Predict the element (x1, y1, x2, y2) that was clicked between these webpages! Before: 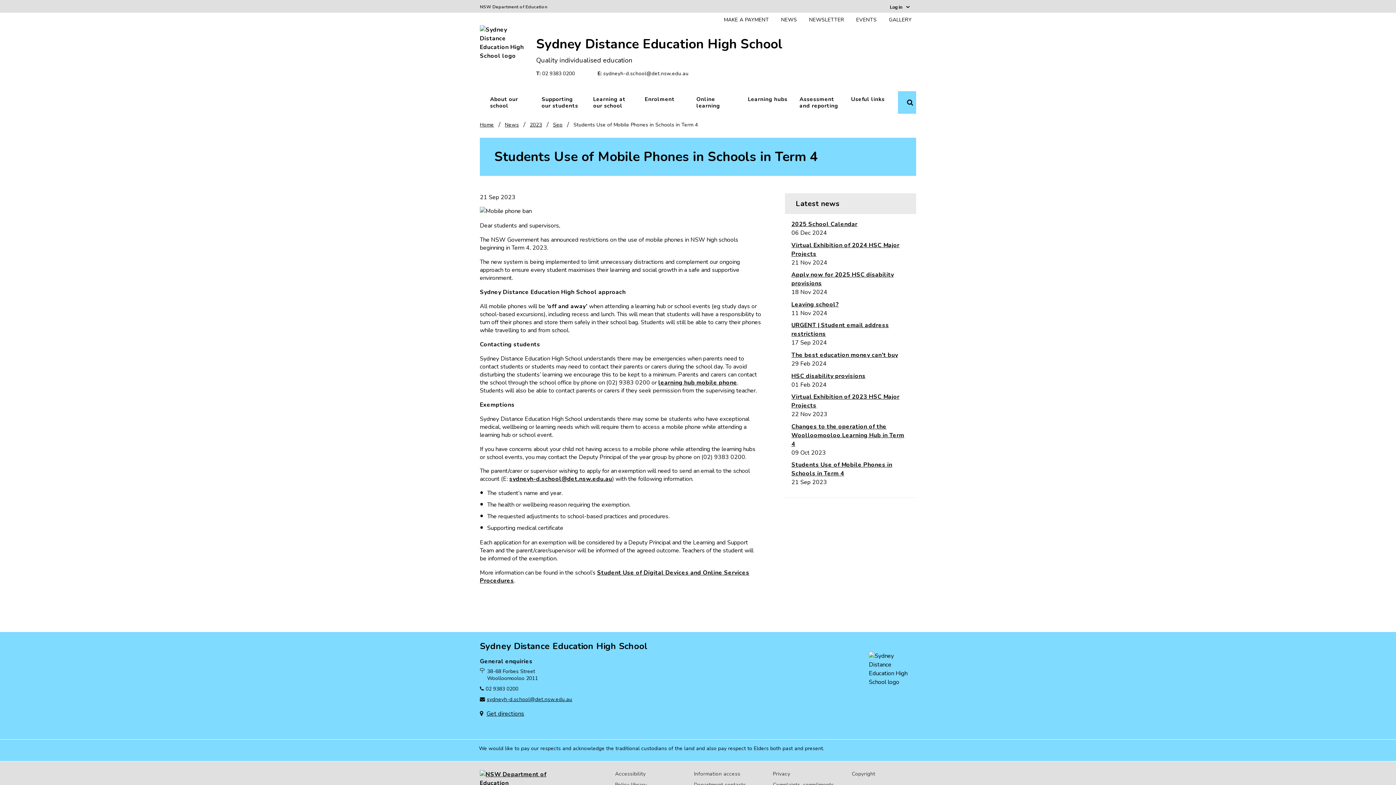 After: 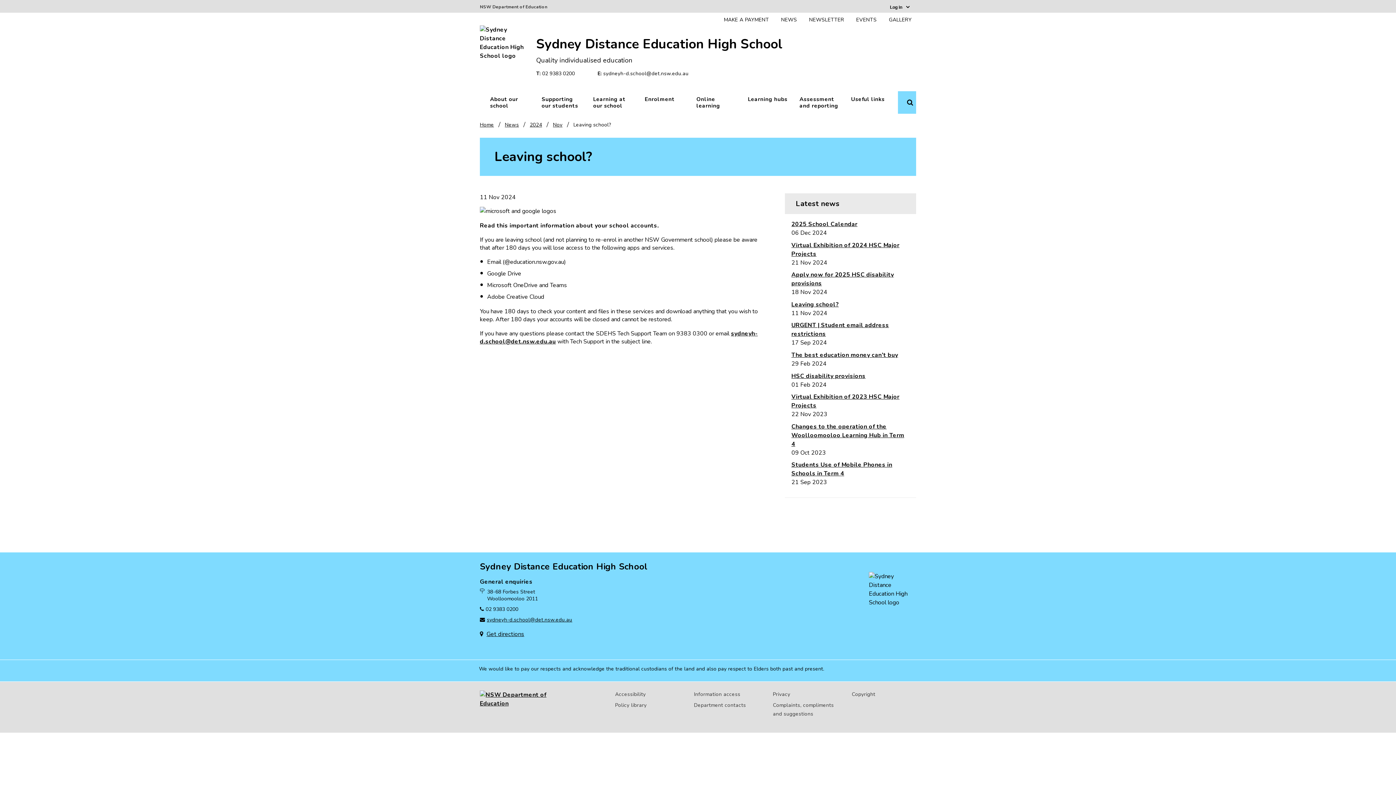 Action: label: Leaving school? bbox: (791, 300, 905, 309)